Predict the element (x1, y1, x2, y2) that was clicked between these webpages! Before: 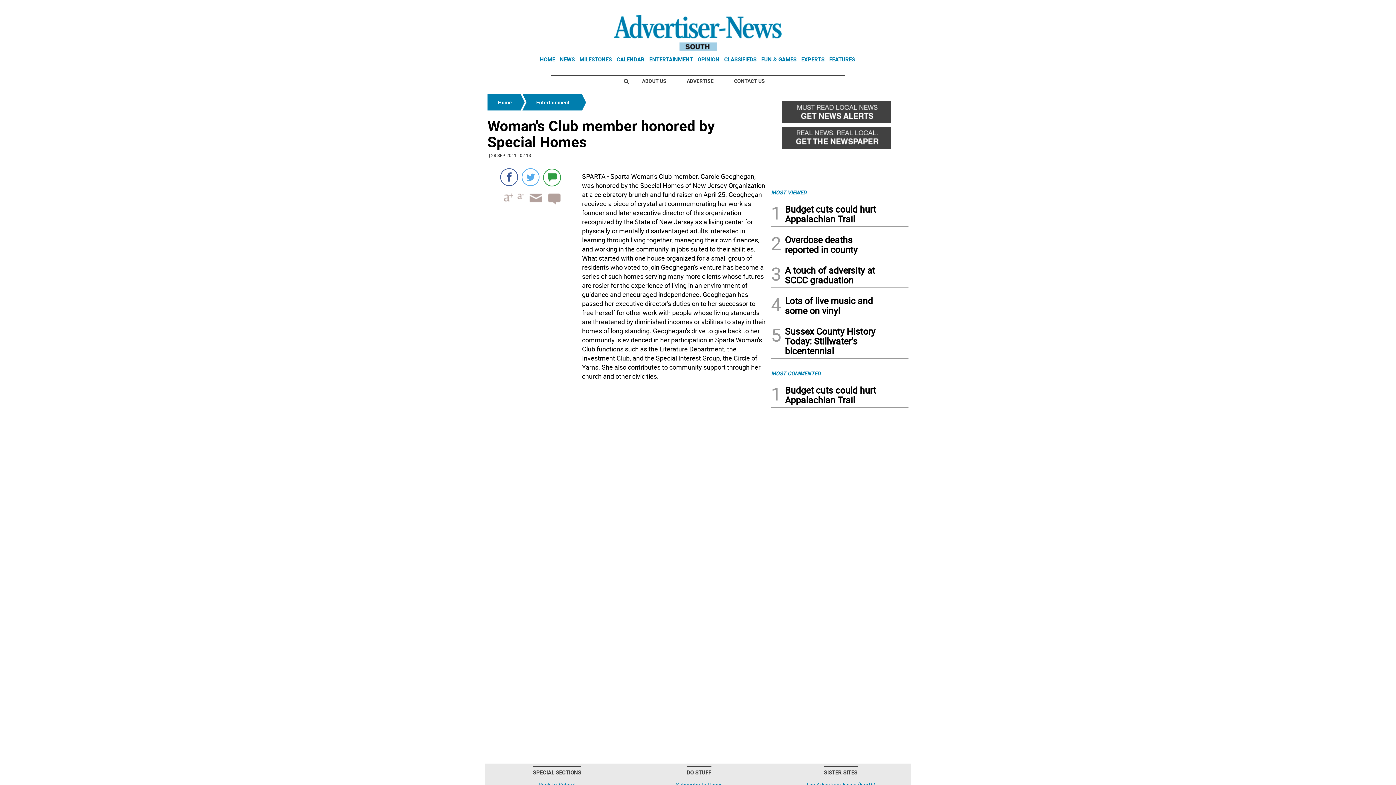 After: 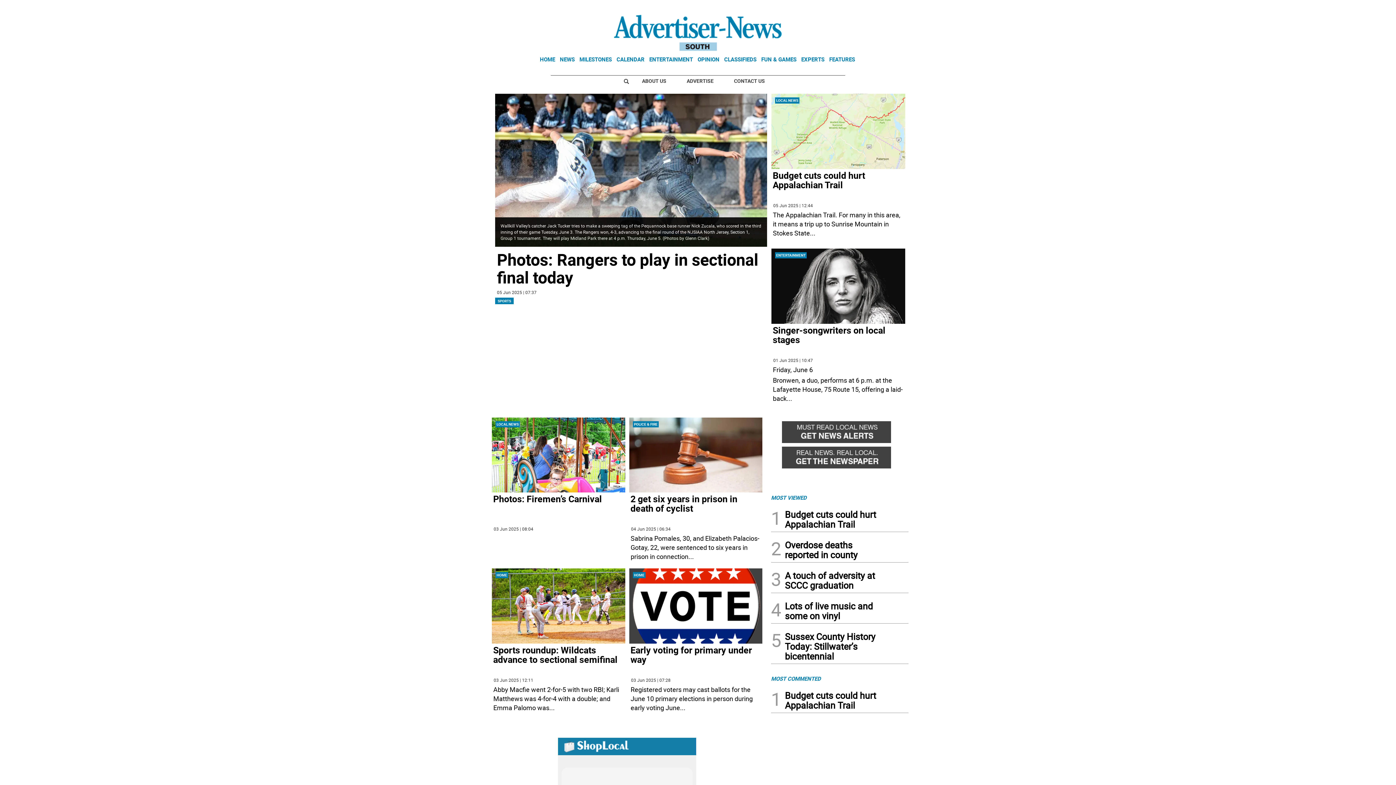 Action: bbox: (589, 14, 807, 51)